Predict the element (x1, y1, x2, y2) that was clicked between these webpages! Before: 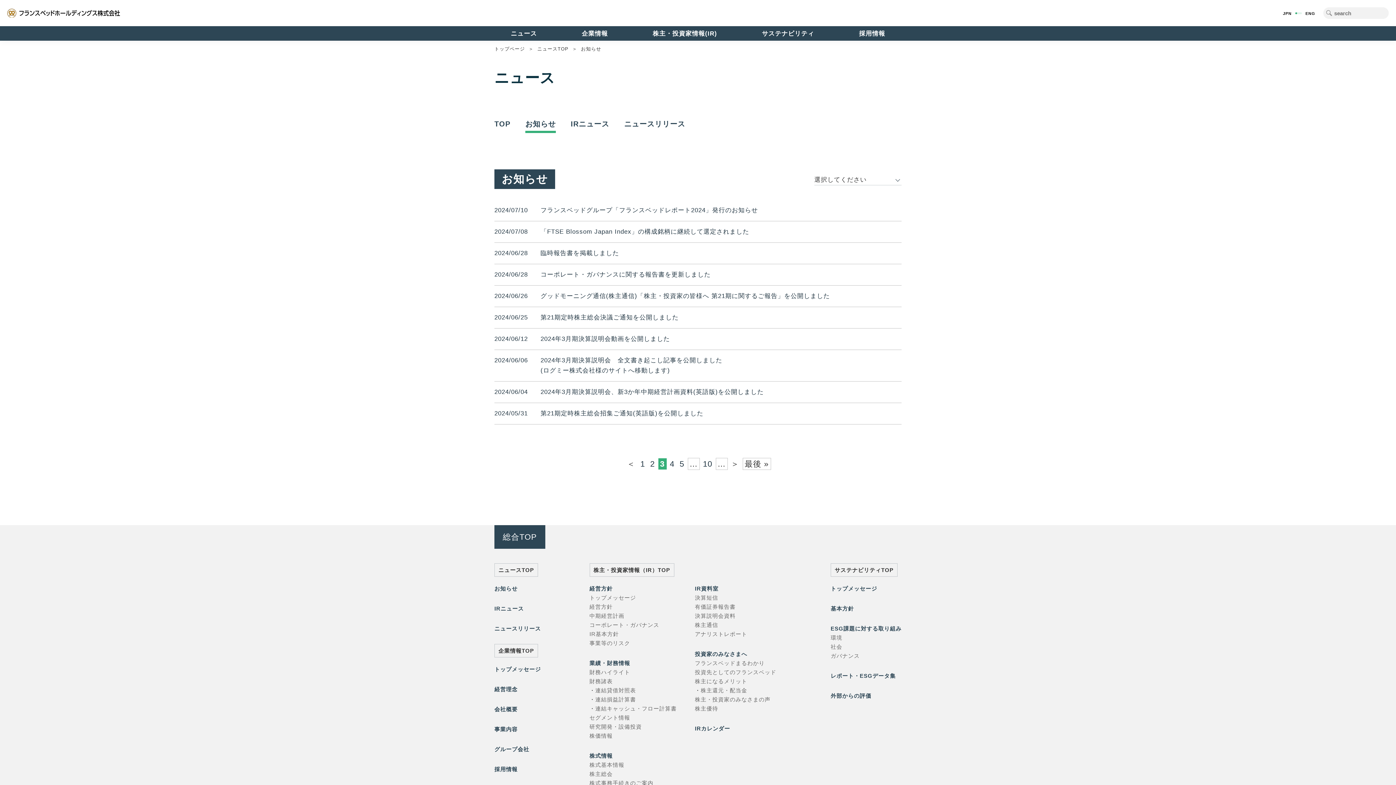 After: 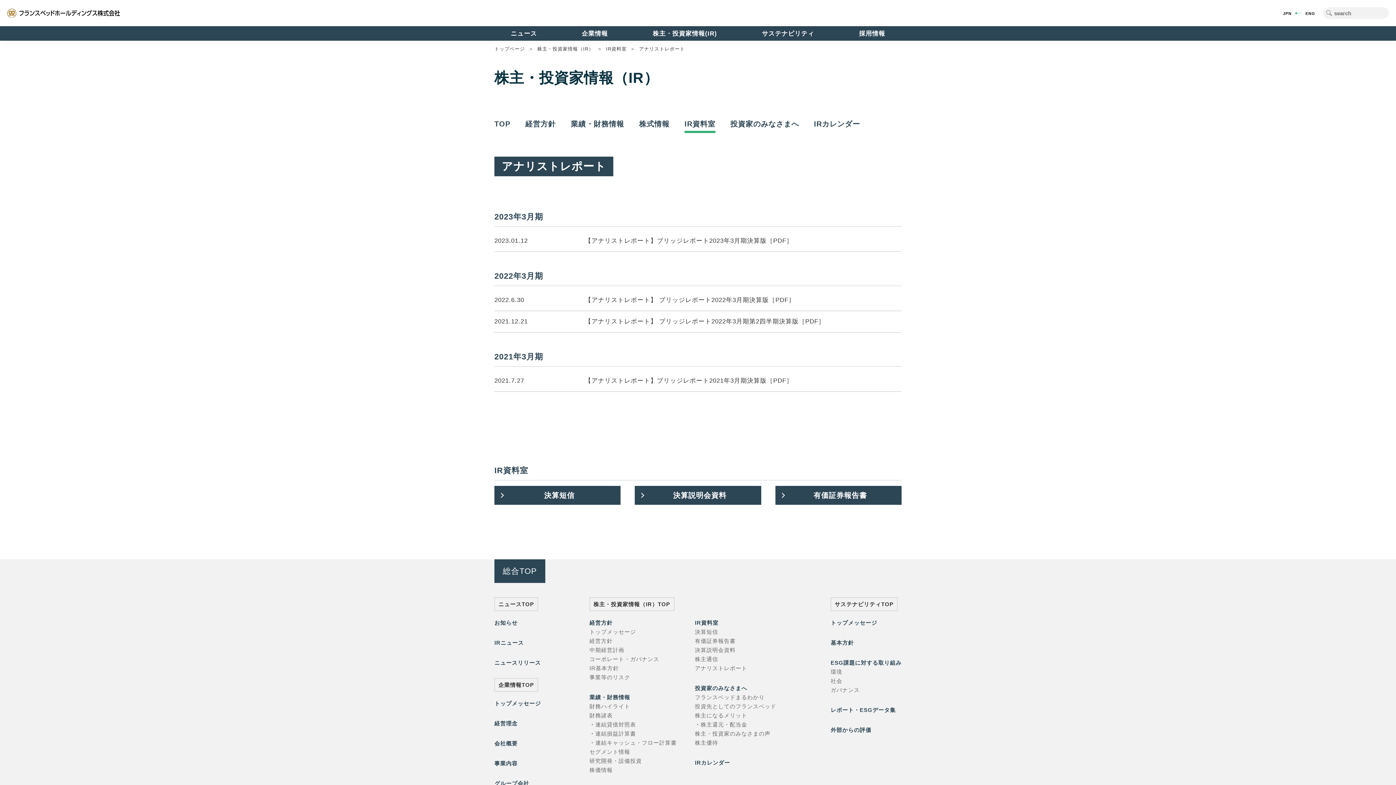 Action: bbox: (695, 629, 782, 638) label: アナリストレポート